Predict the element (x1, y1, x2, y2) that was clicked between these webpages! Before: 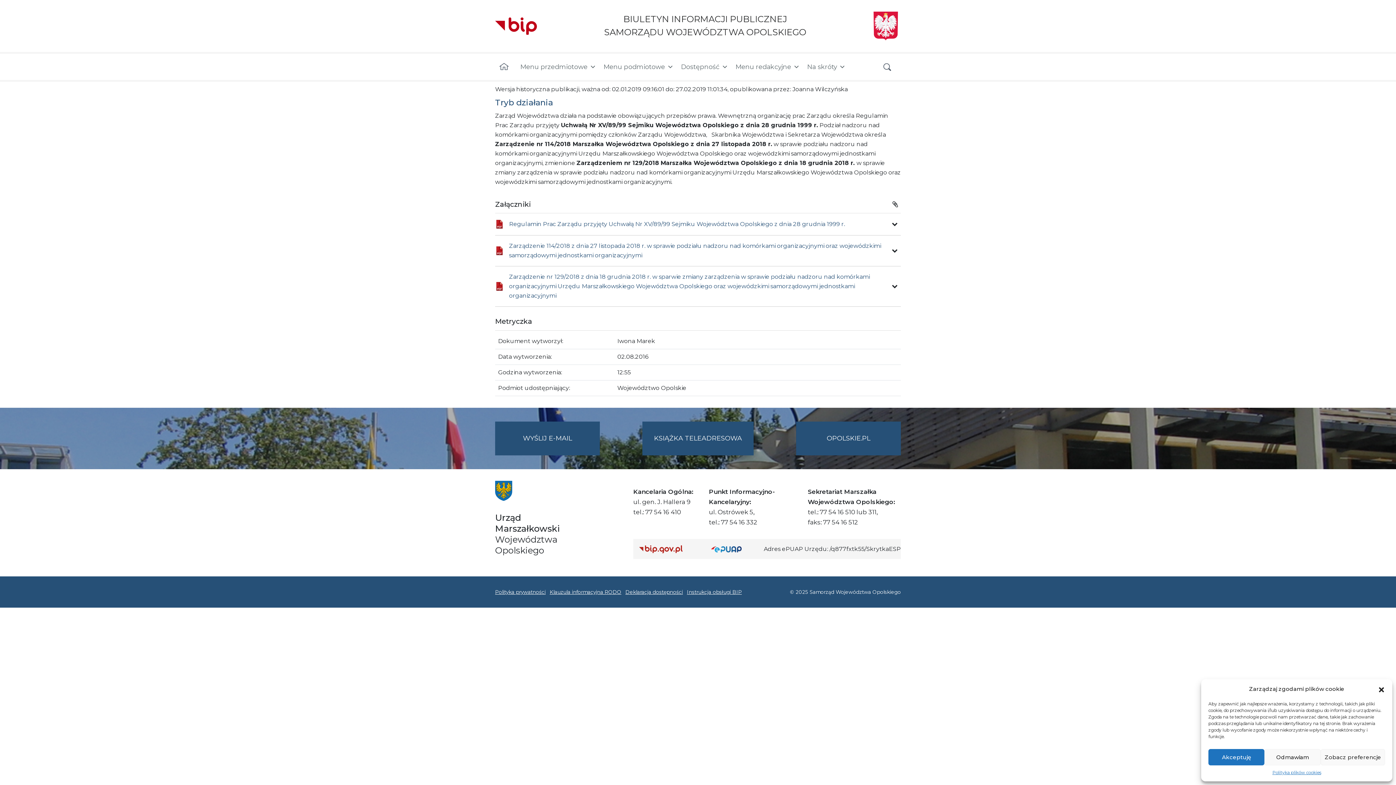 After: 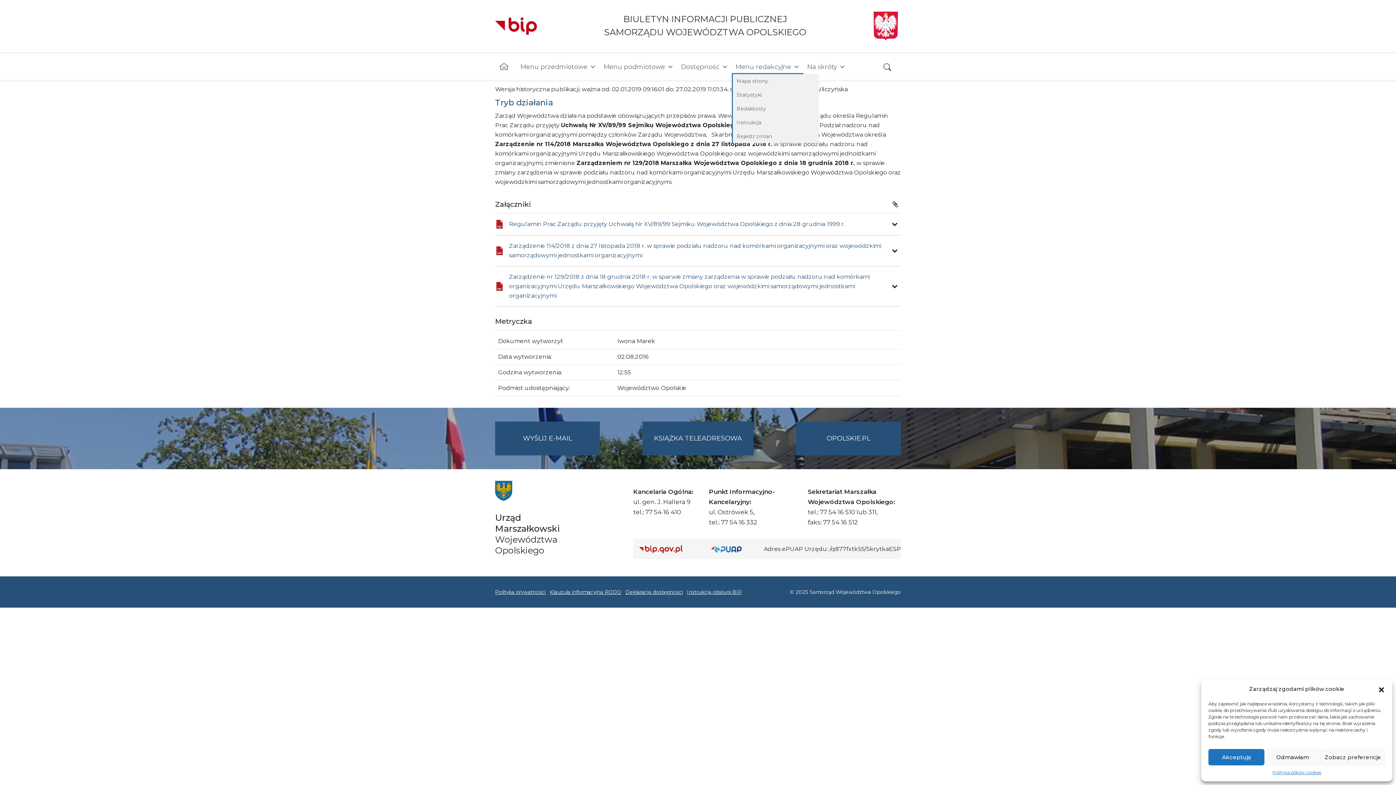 Action: label: Menu redakcyjne bbox: (732, 59, 803, 74)